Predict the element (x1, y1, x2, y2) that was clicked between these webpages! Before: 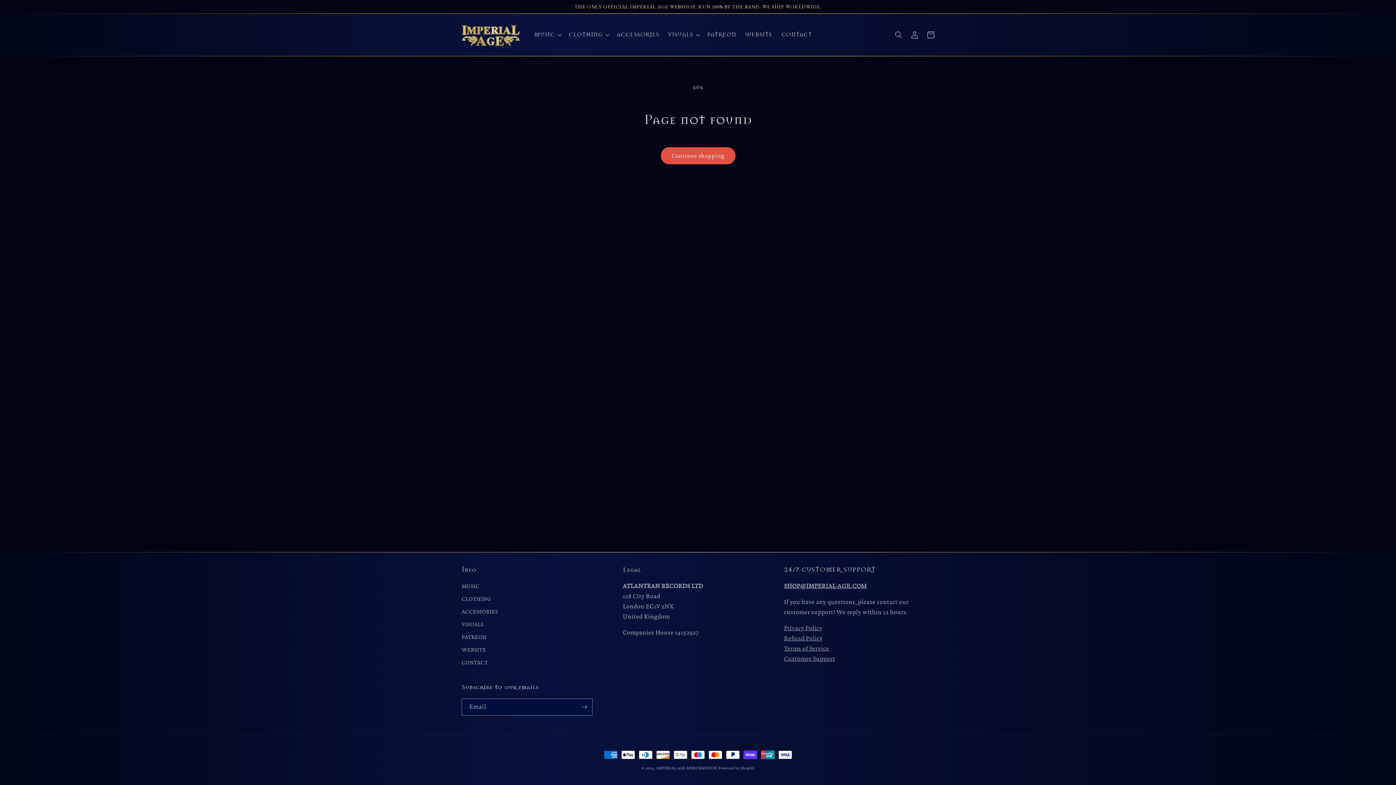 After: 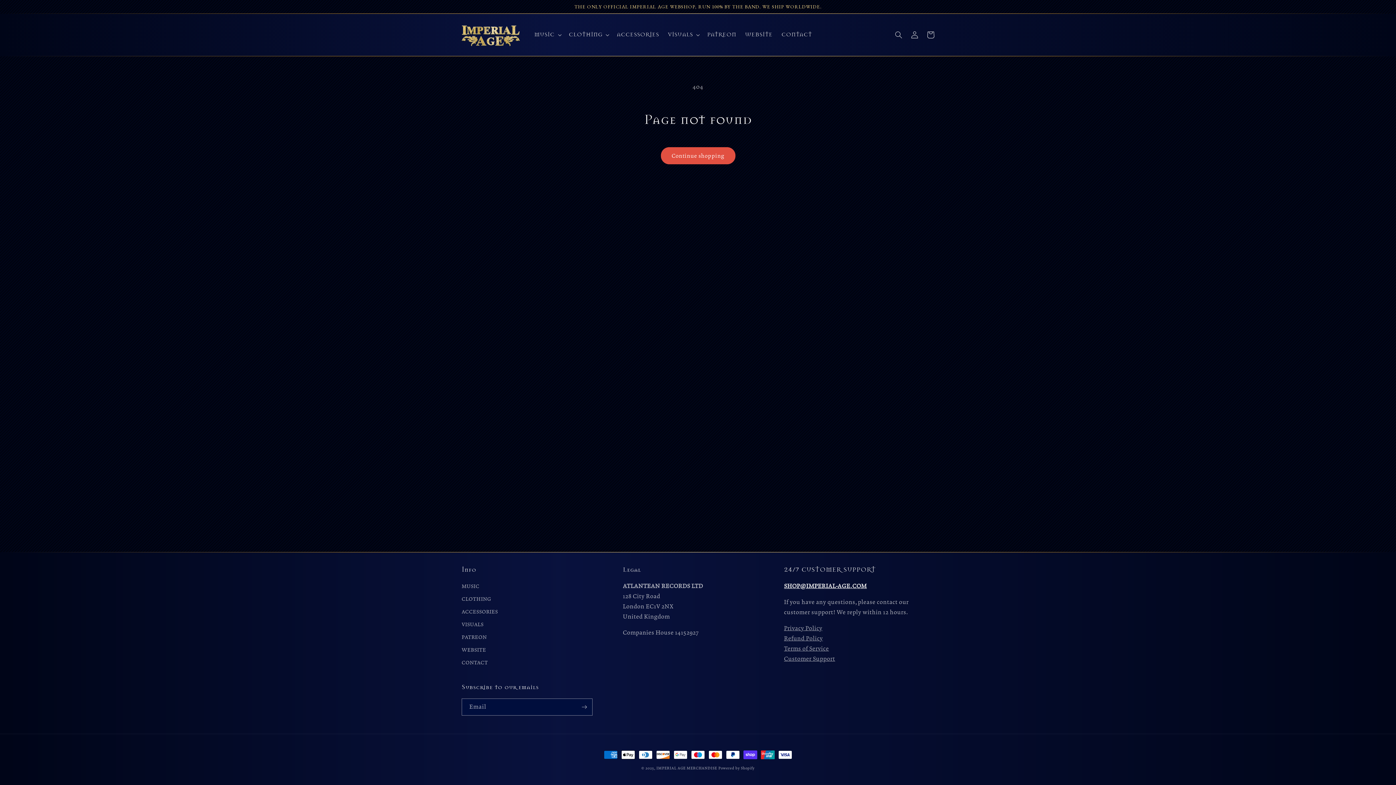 Action: label: SHOP@IMPERIAL-AGE.COM bbox: (784, 582, 867, 590)